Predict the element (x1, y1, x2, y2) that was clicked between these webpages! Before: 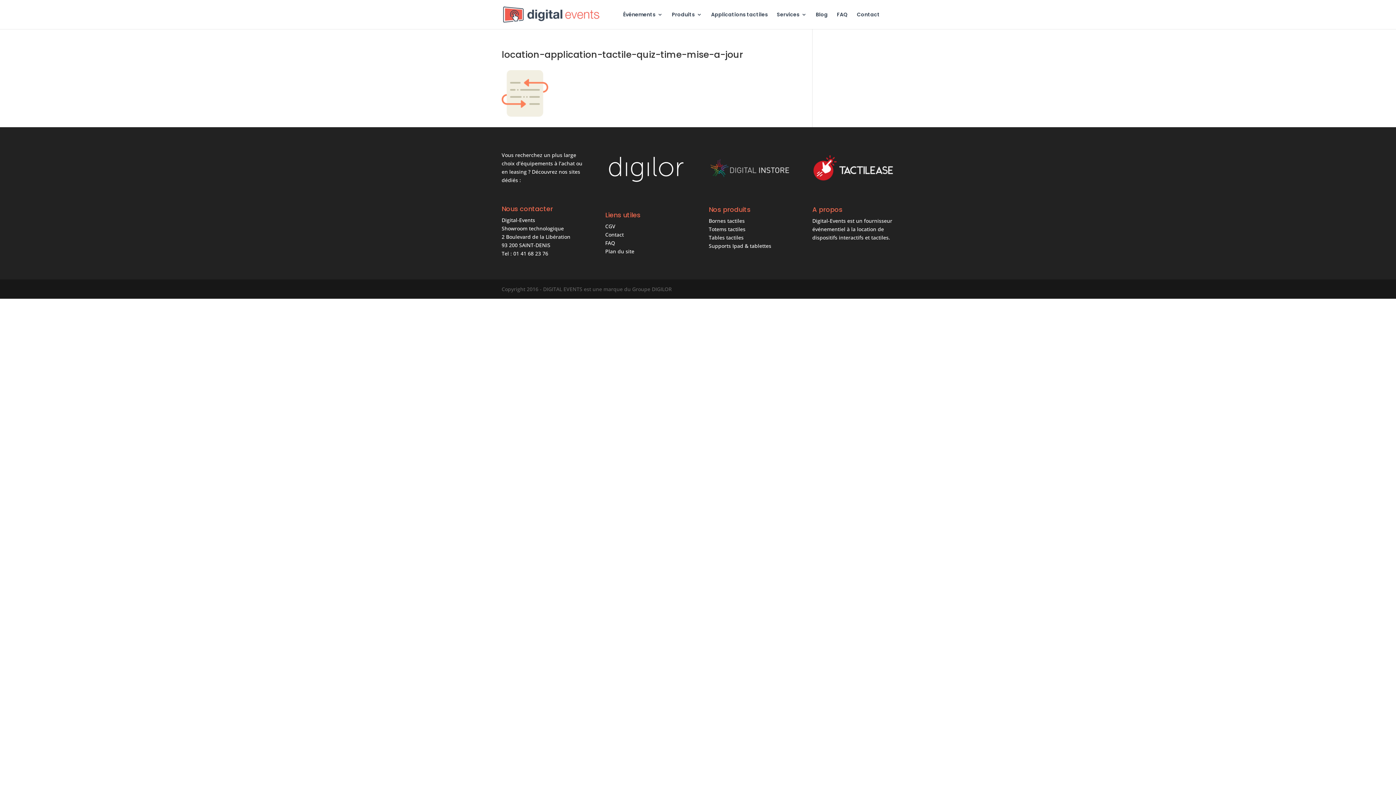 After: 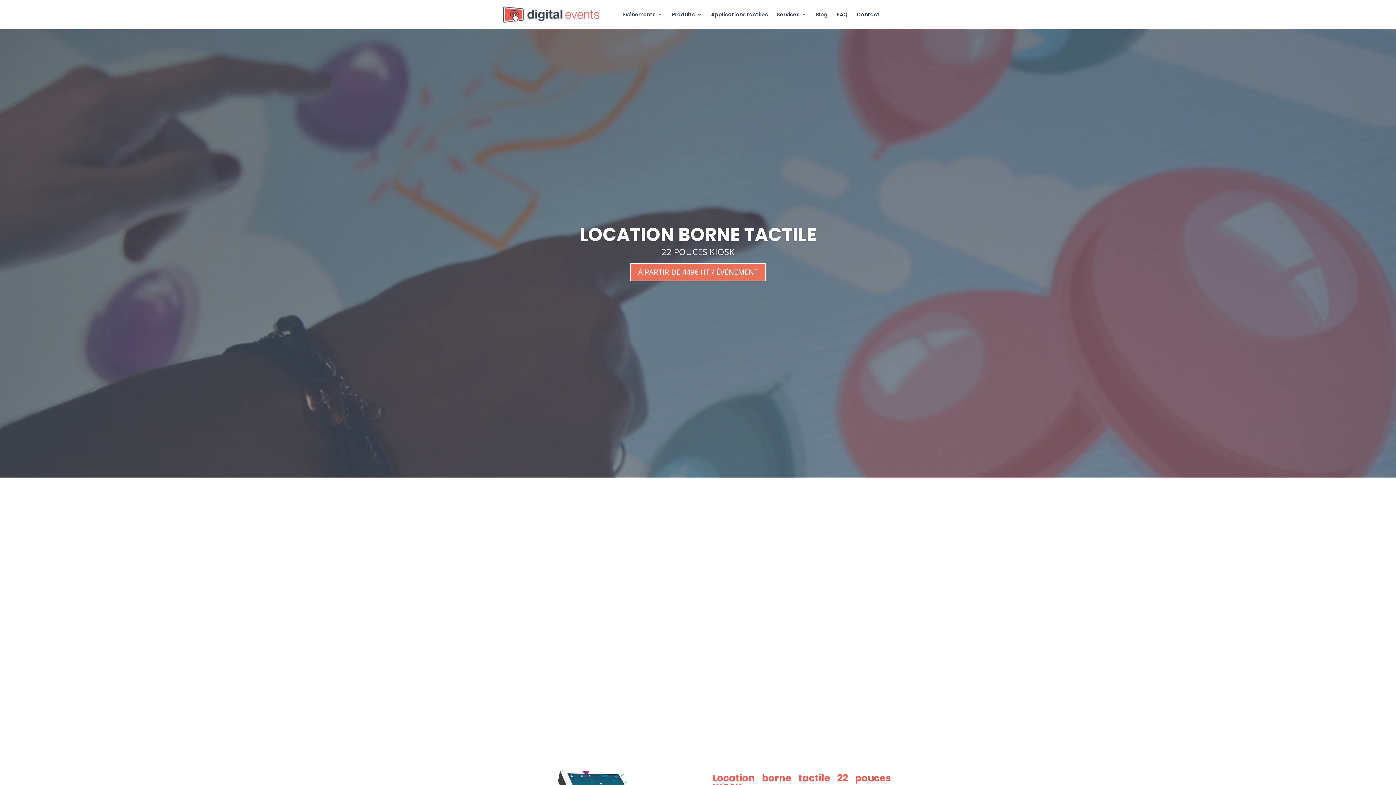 Action: label: Bornes tactiles bbox: (708, 217, 744, 224)